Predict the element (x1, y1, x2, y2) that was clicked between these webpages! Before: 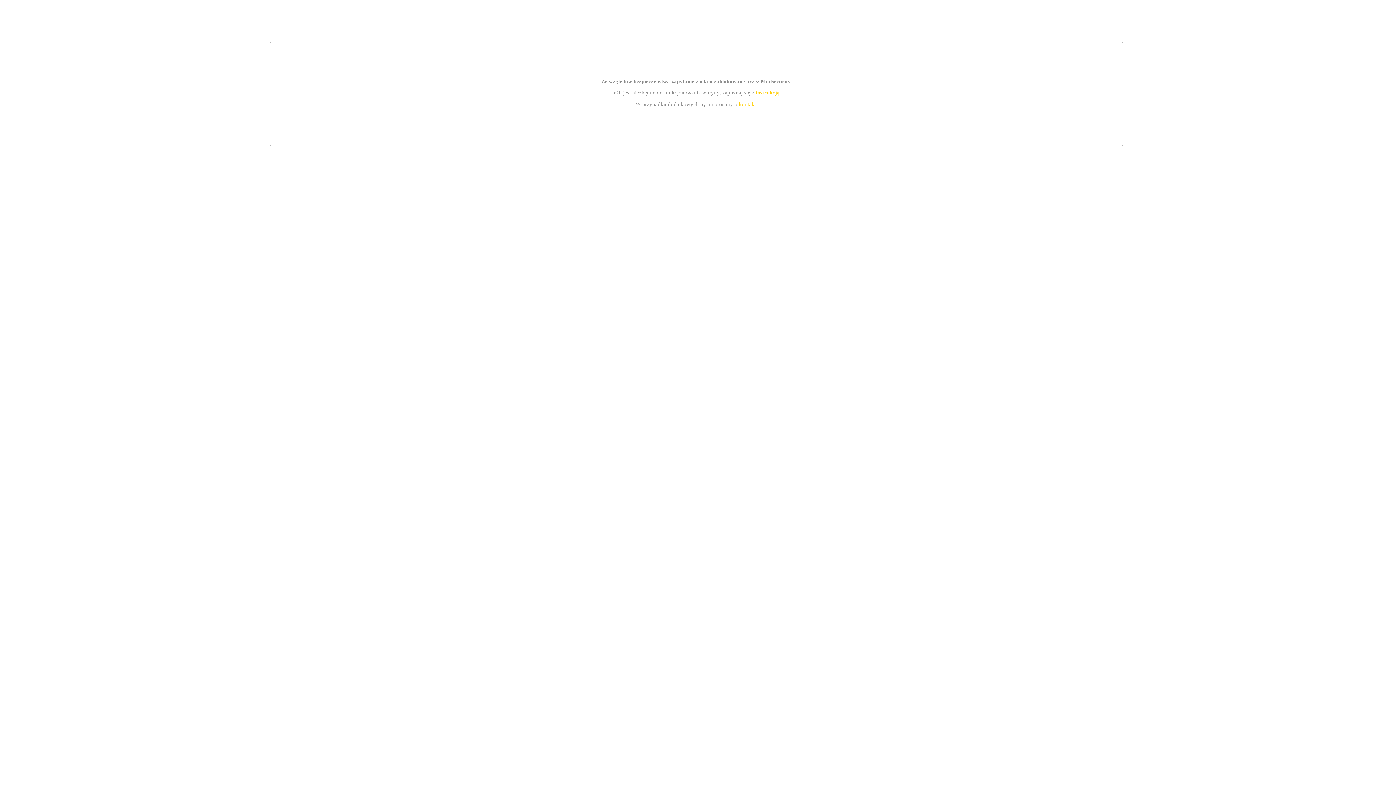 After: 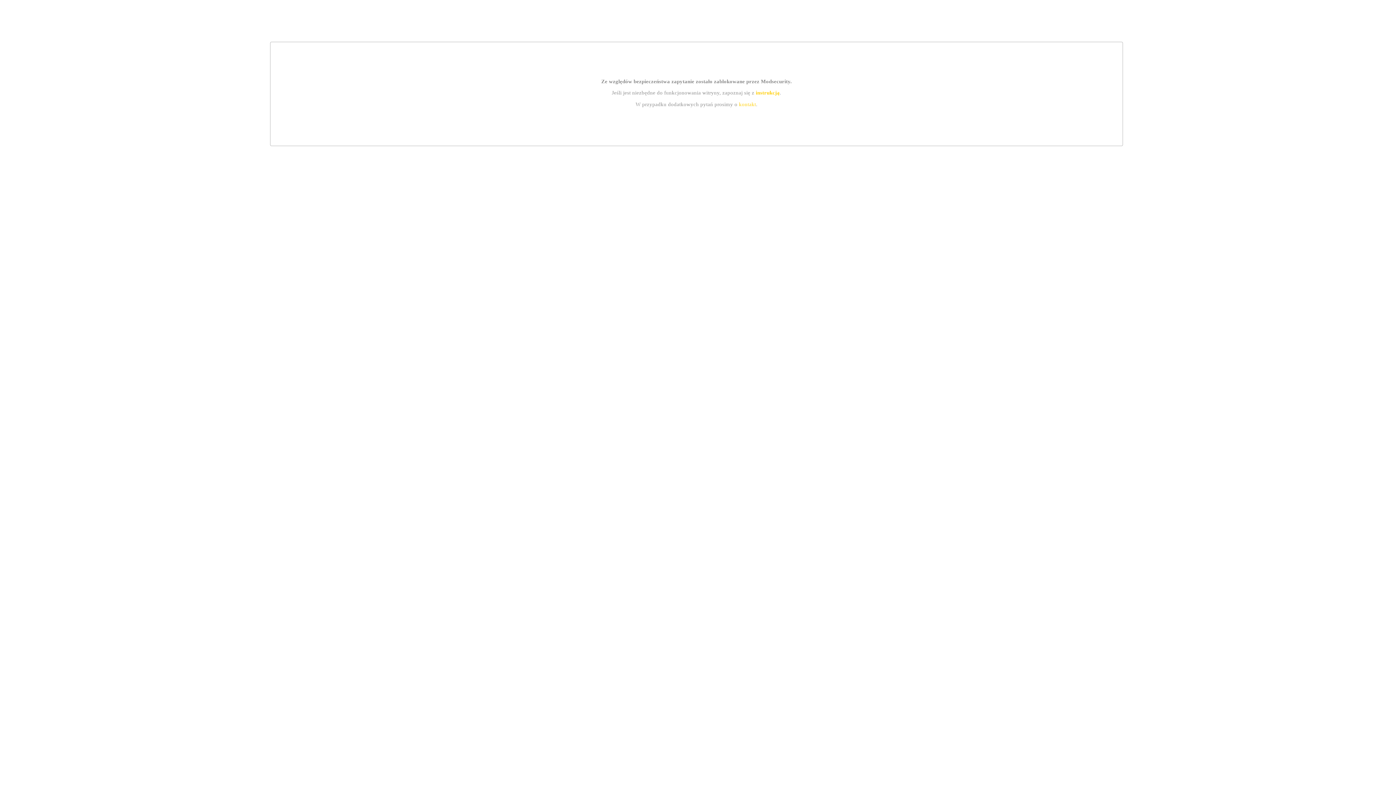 Action: label: kontakt bbox: (739, 101, 756, 107)